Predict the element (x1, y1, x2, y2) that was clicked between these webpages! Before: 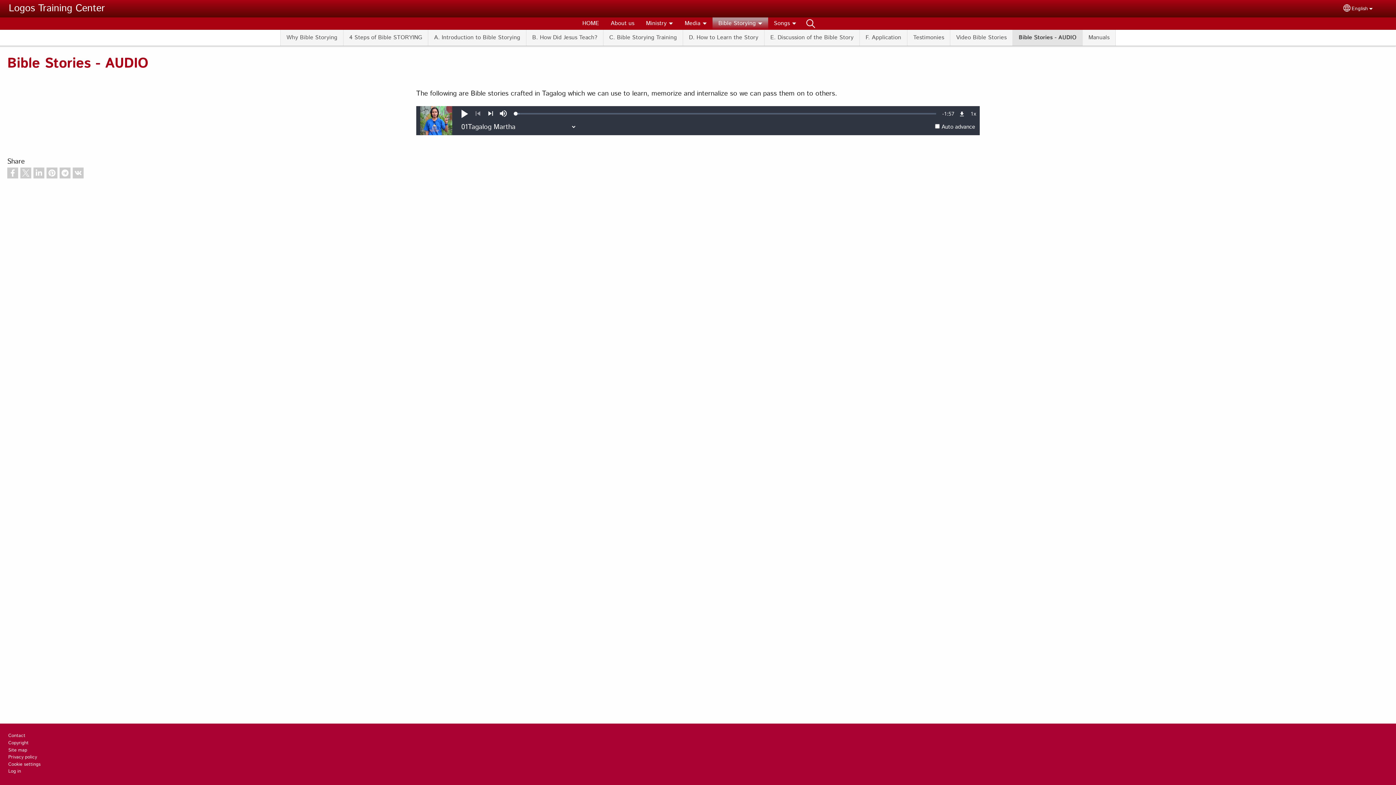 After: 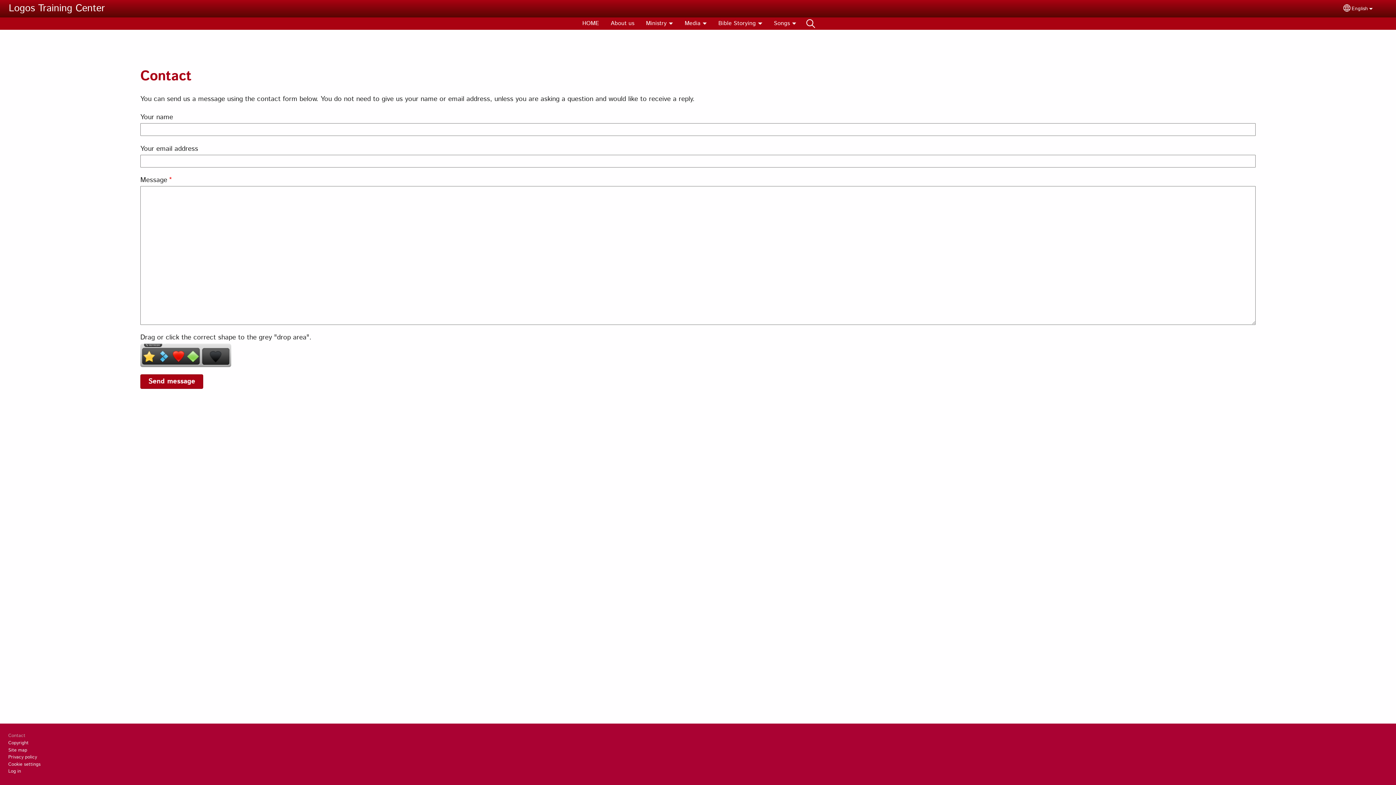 Action: bbox: (8, 732, 25, 739) label: Contact